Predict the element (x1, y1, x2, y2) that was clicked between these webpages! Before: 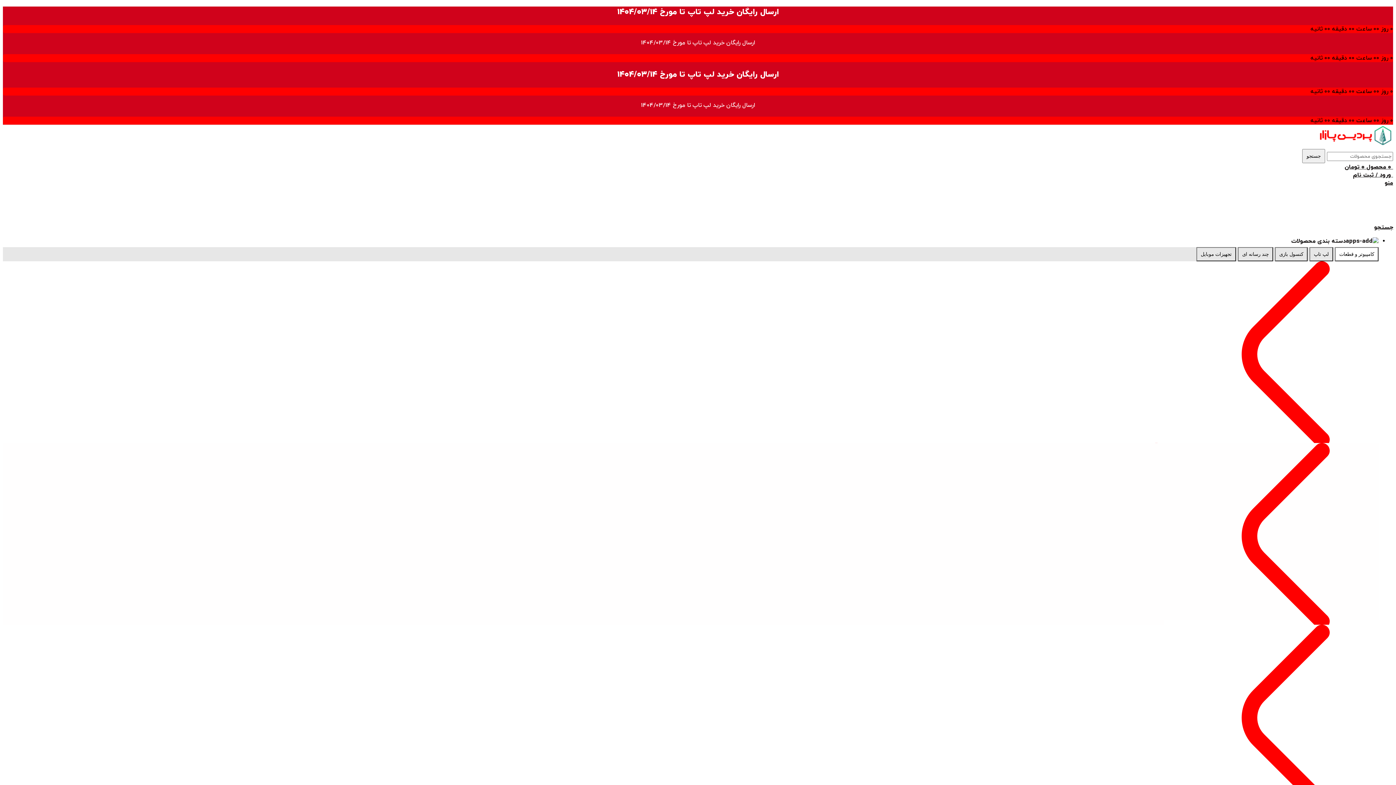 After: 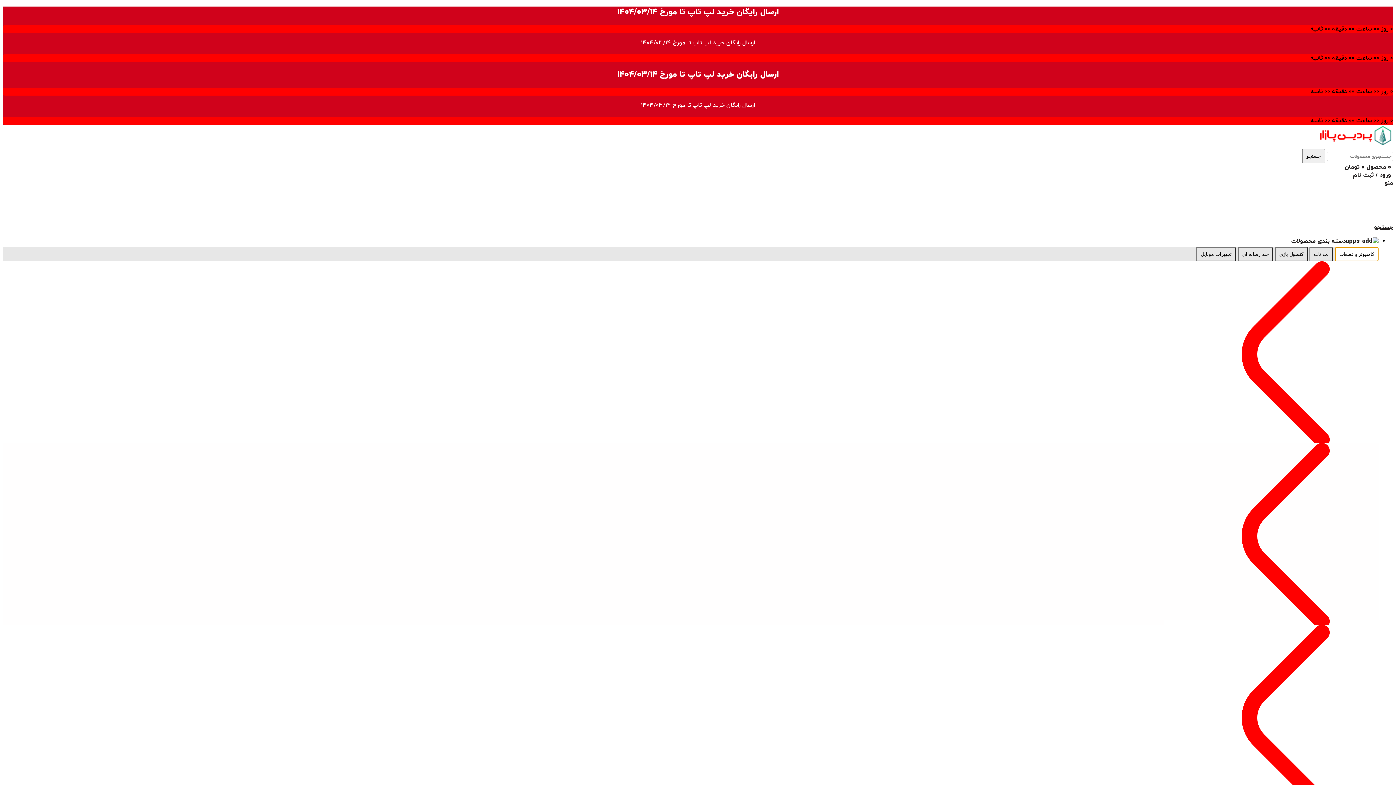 Action: bbox: (1335, 247, 1378, 261) label: کامپیوتر و قطعات